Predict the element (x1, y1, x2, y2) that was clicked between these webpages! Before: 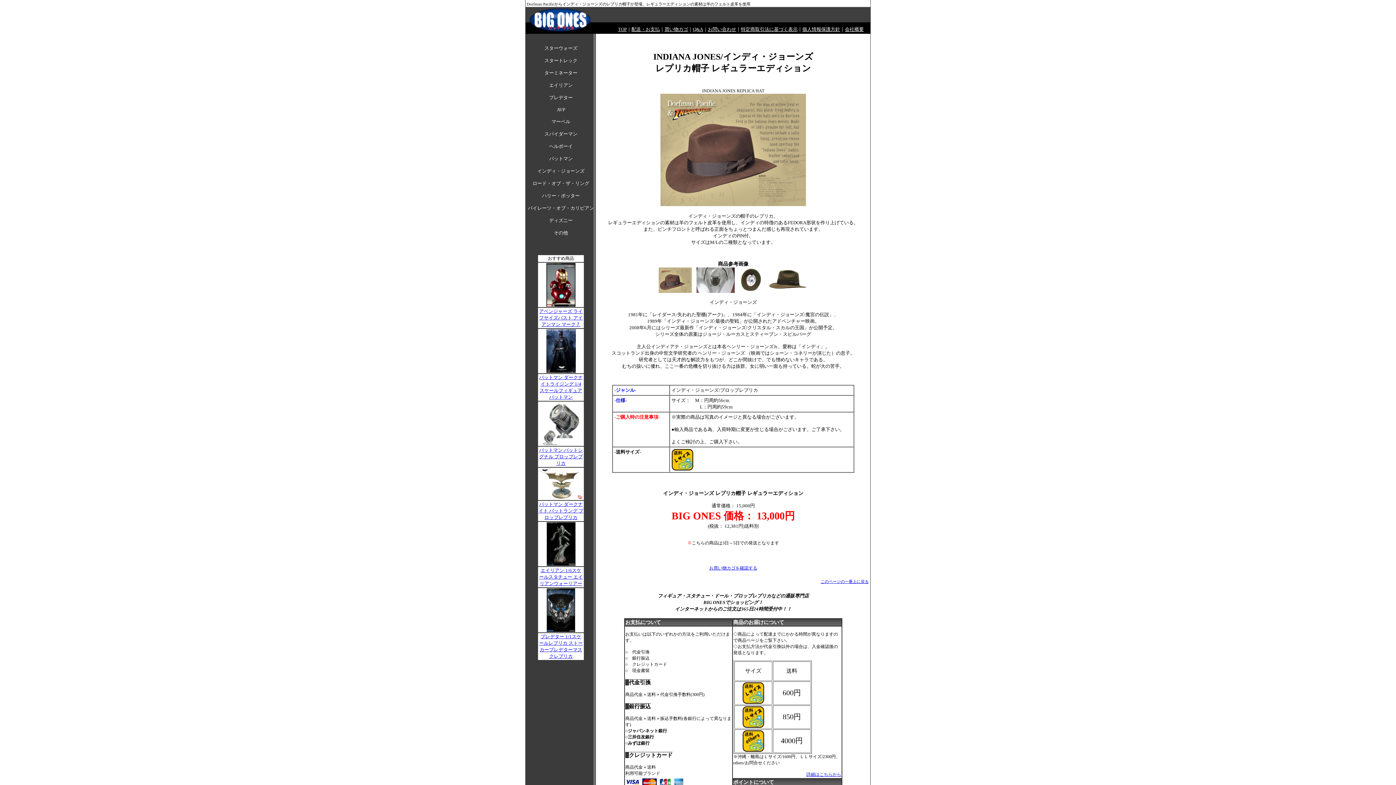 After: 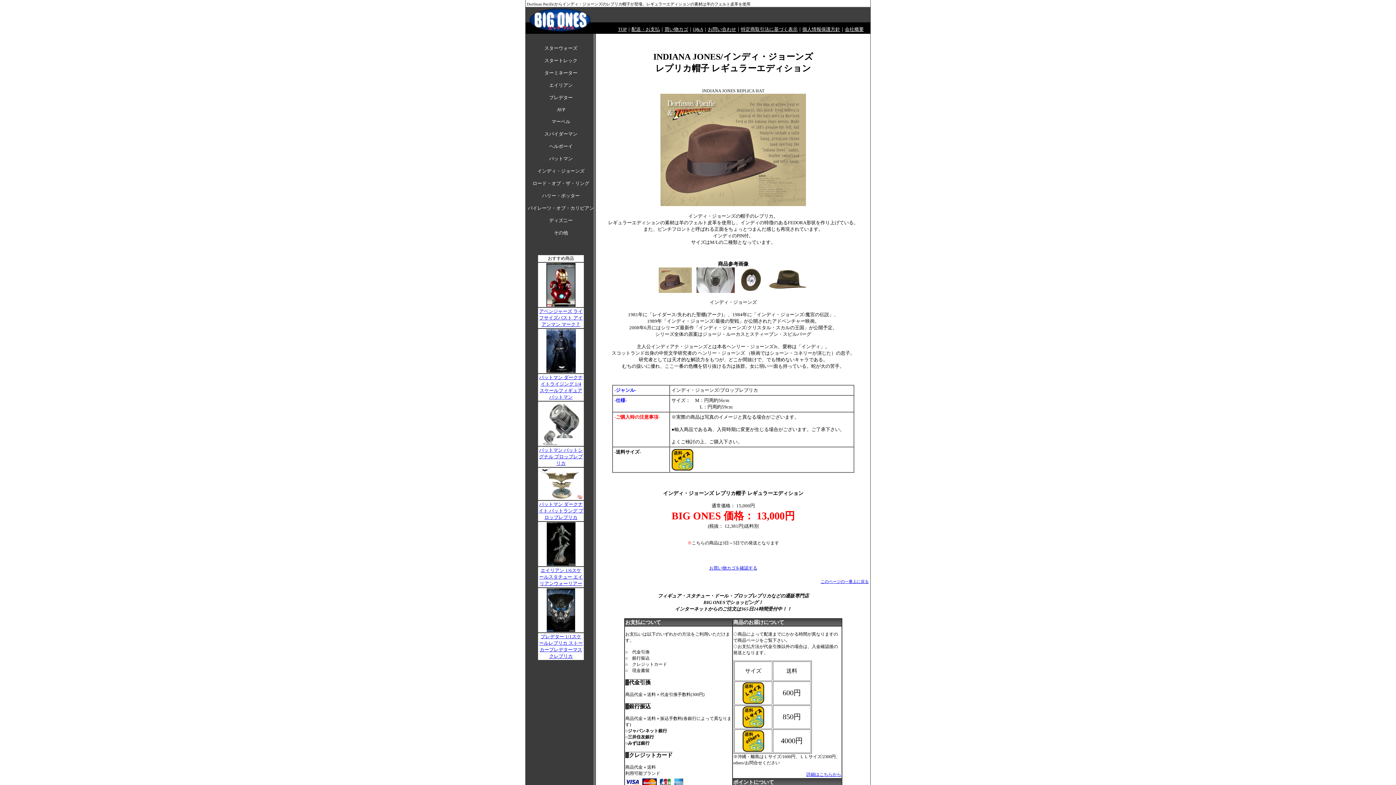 Action: bbox: (709, 565, 757, 570) label: お買い物カゴを確認する